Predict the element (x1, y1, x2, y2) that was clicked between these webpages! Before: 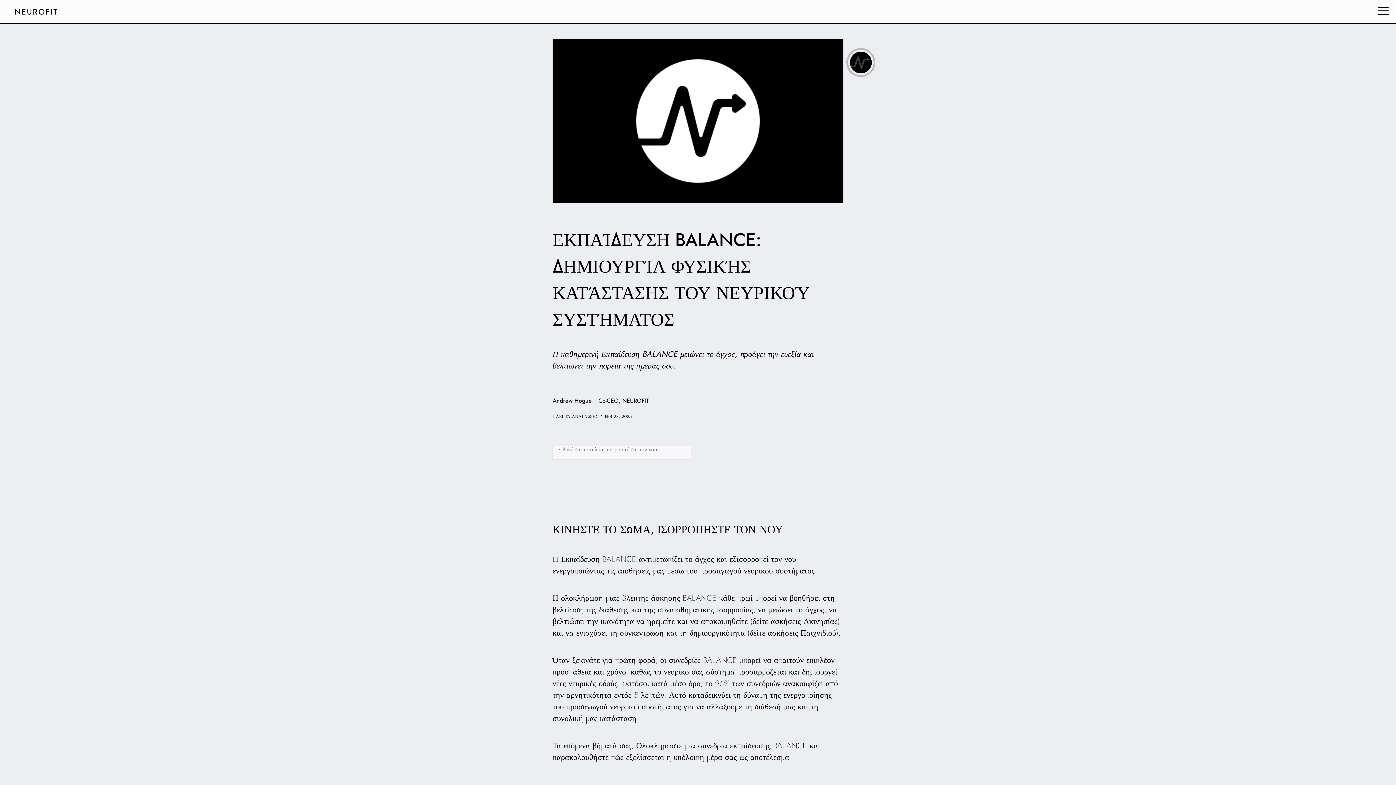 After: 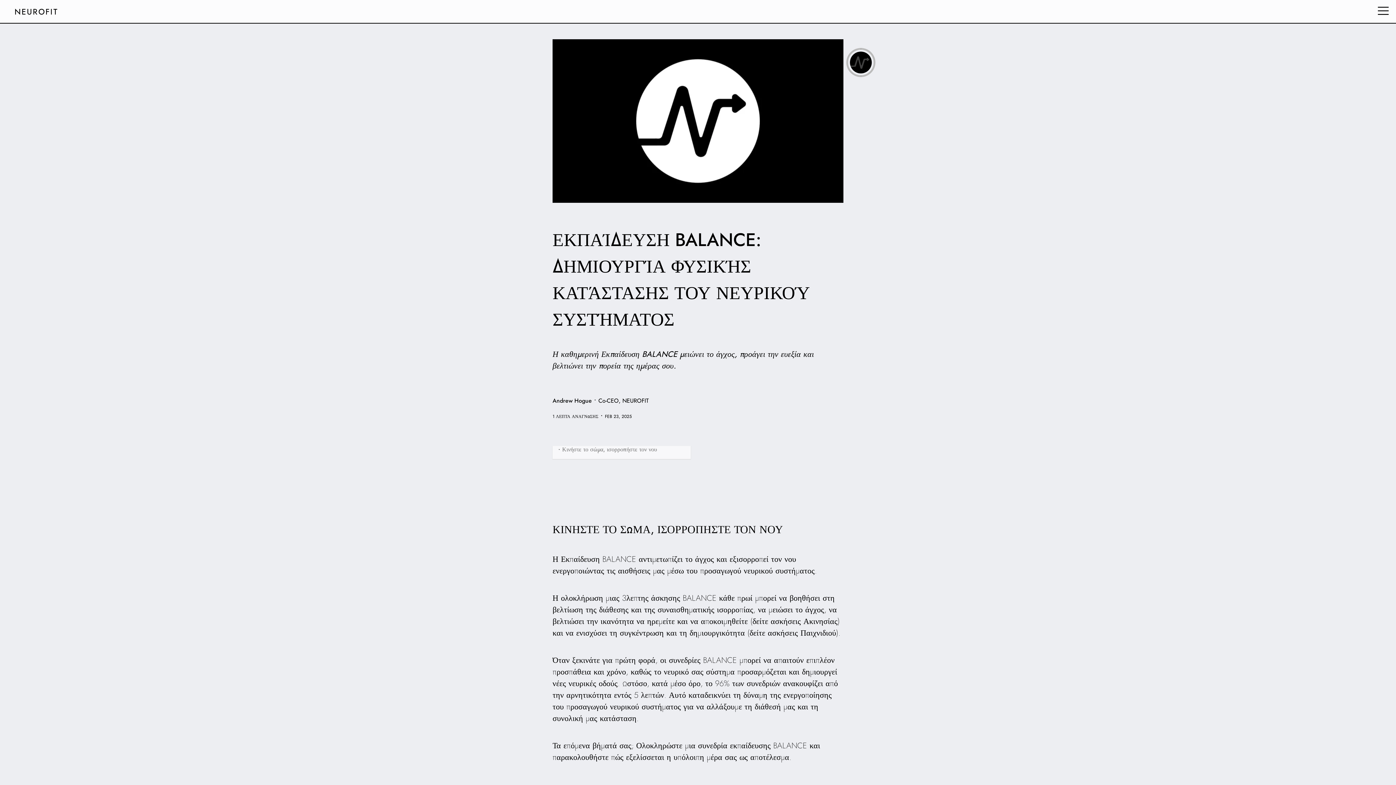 Action: bbox: (562, 446, 657, 453) label: Κινήστε το σώμα, ισορροπήστε τον νου